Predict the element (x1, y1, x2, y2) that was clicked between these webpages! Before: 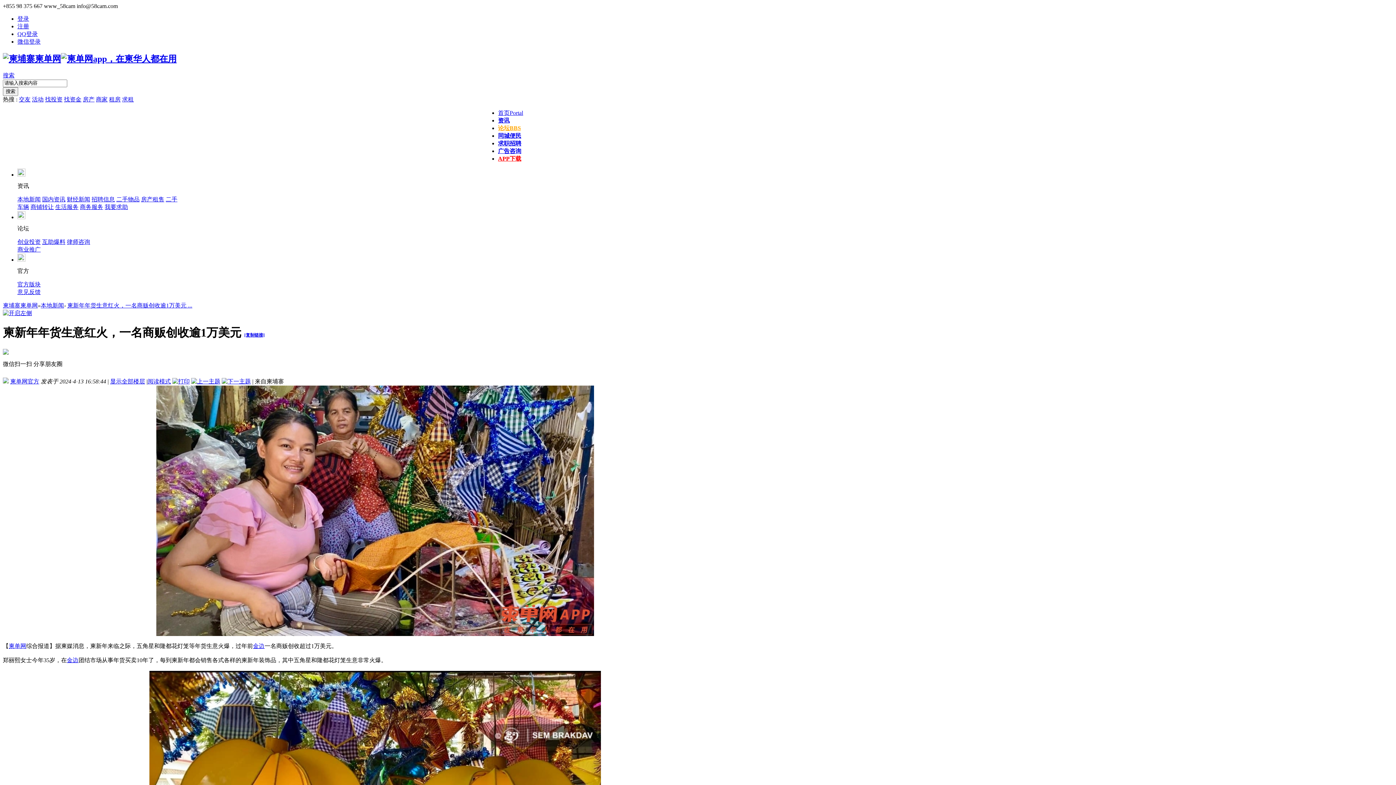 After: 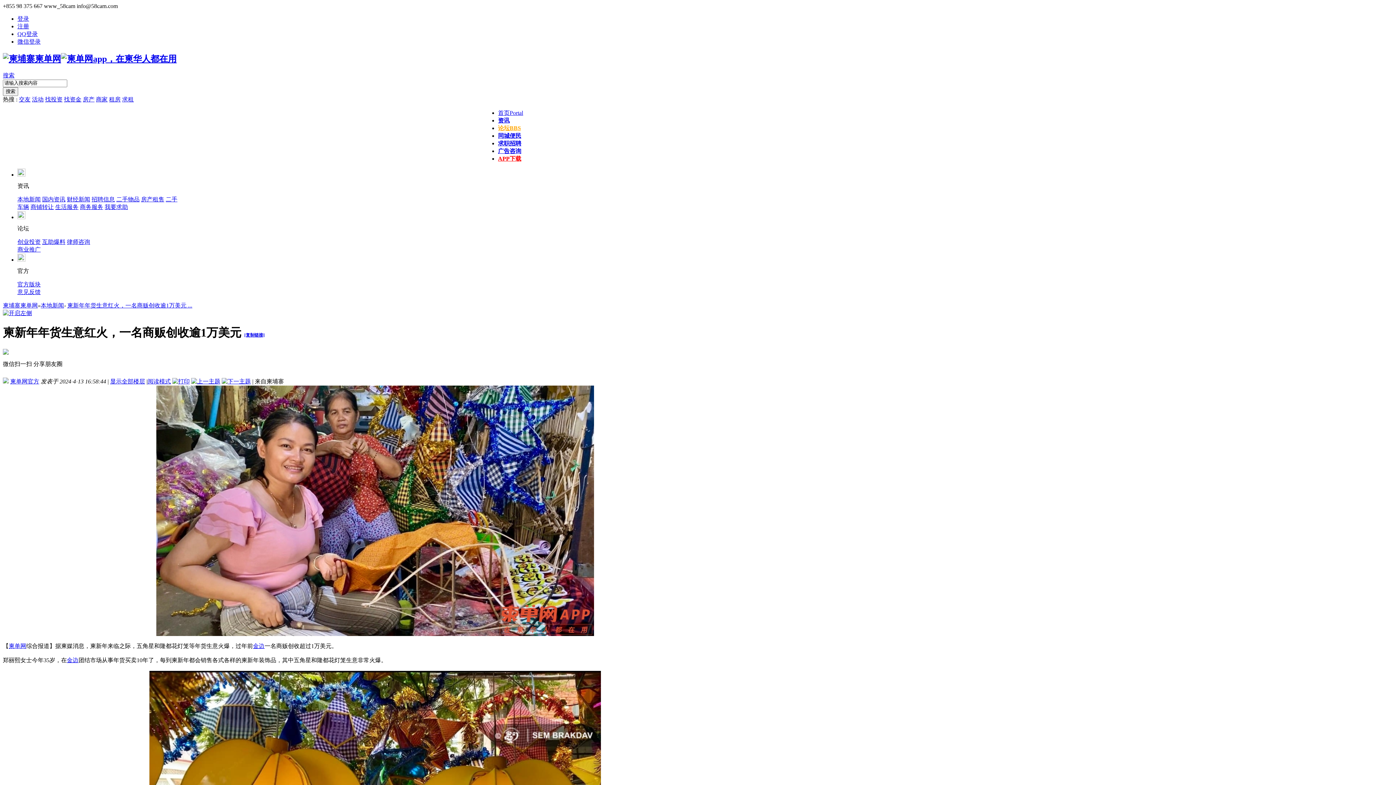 Action: bbox: (17, 288, 320, 296) label: 意见反馈